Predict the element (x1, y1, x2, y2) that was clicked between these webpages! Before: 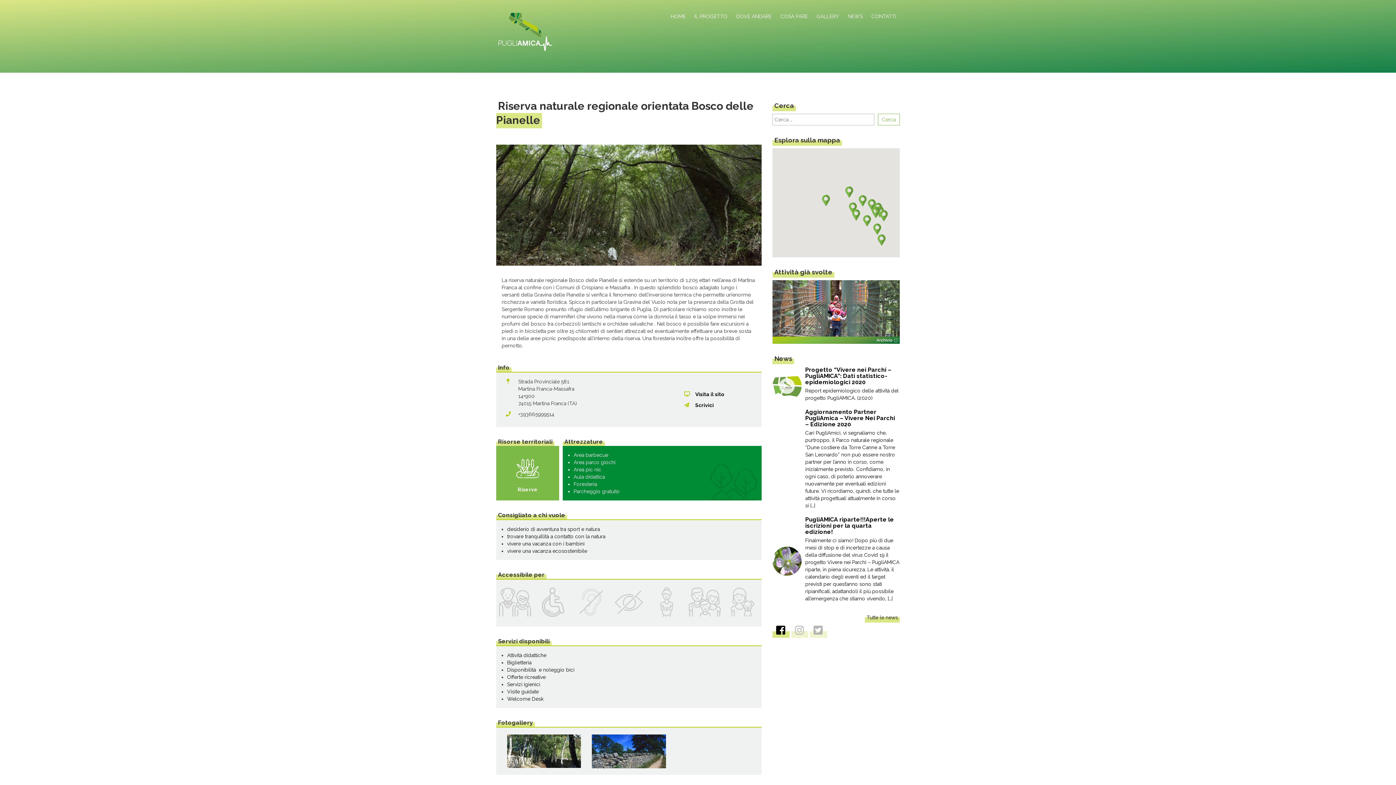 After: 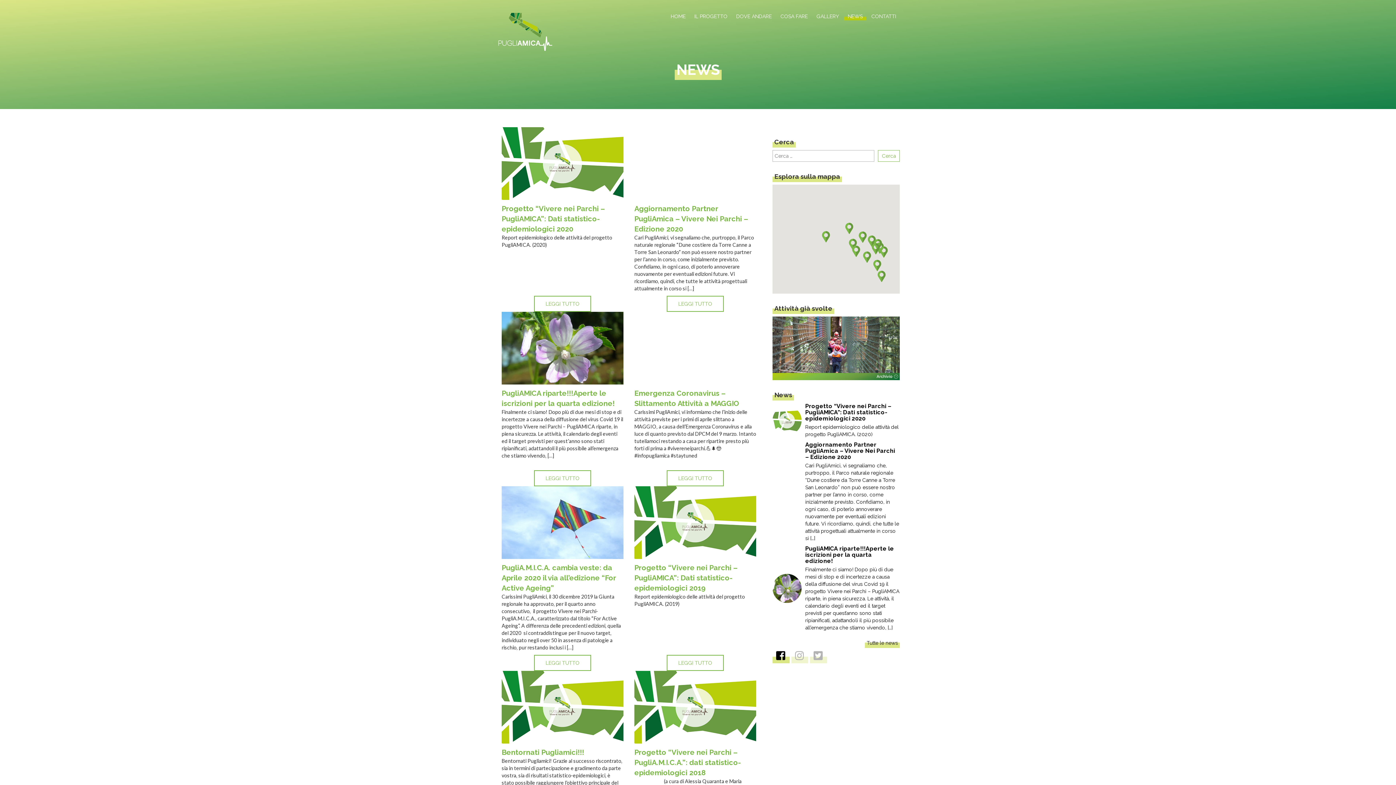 Action: label: Tutte le news bbox: (866, 614, 898, 620)